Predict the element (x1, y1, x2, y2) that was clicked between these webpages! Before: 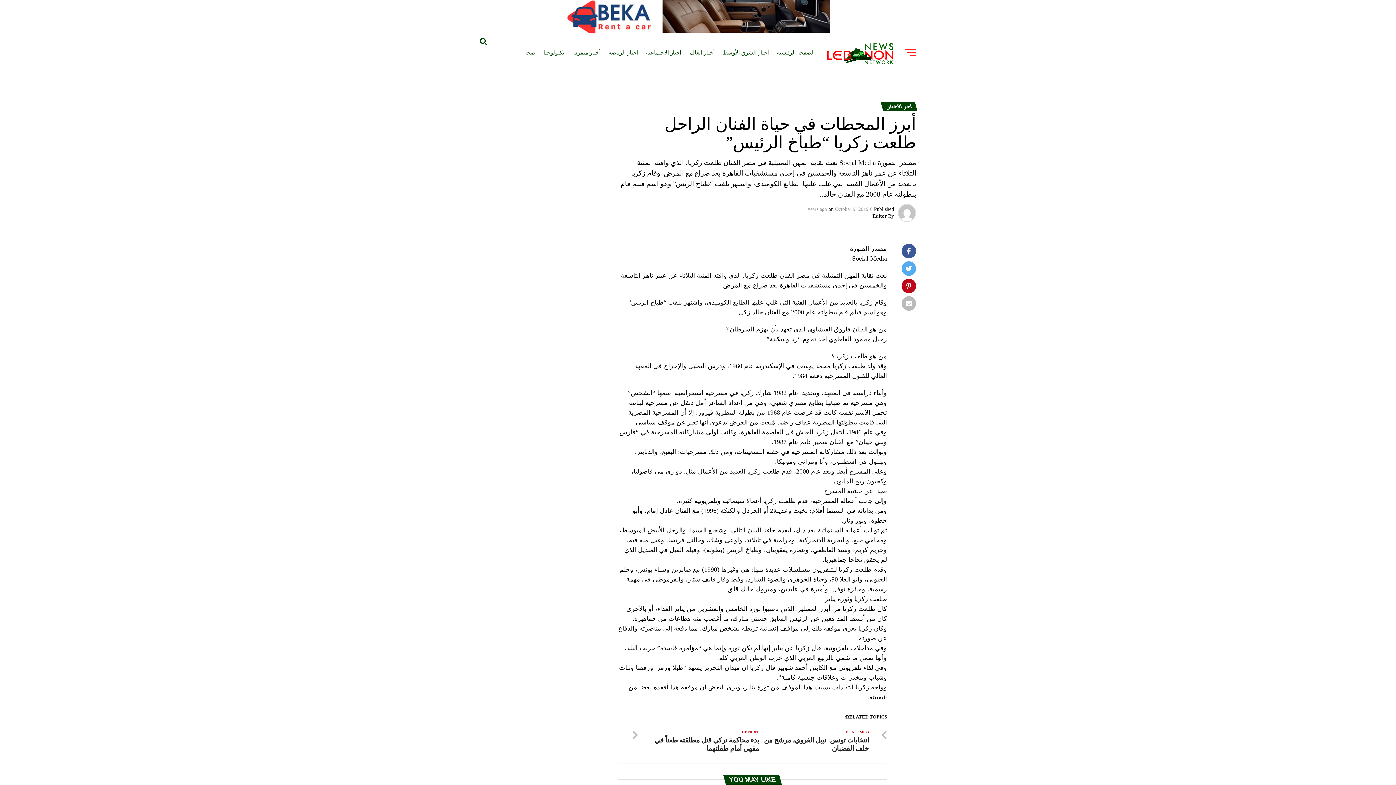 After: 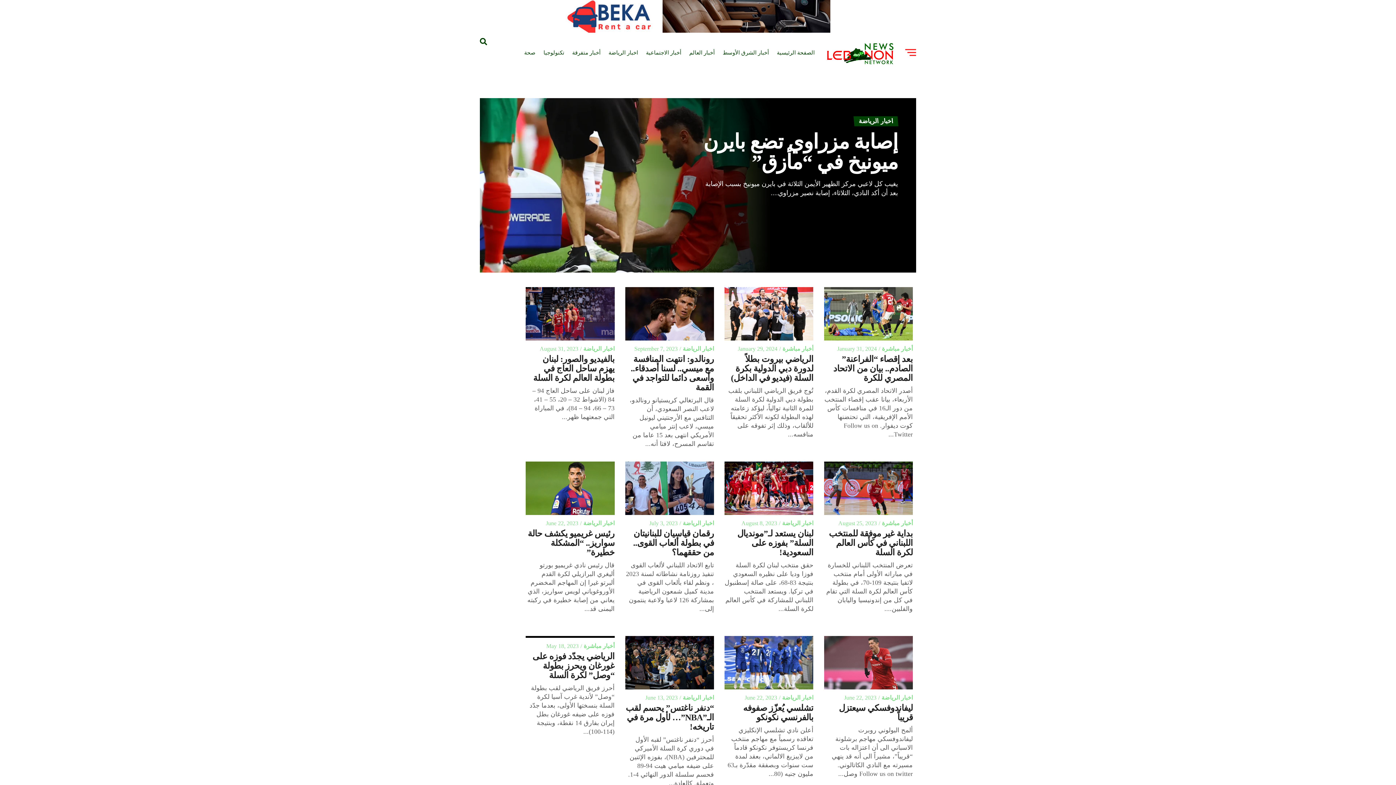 Action: bbox: (605, 43, 641, 62) label: اخبار الرياضة